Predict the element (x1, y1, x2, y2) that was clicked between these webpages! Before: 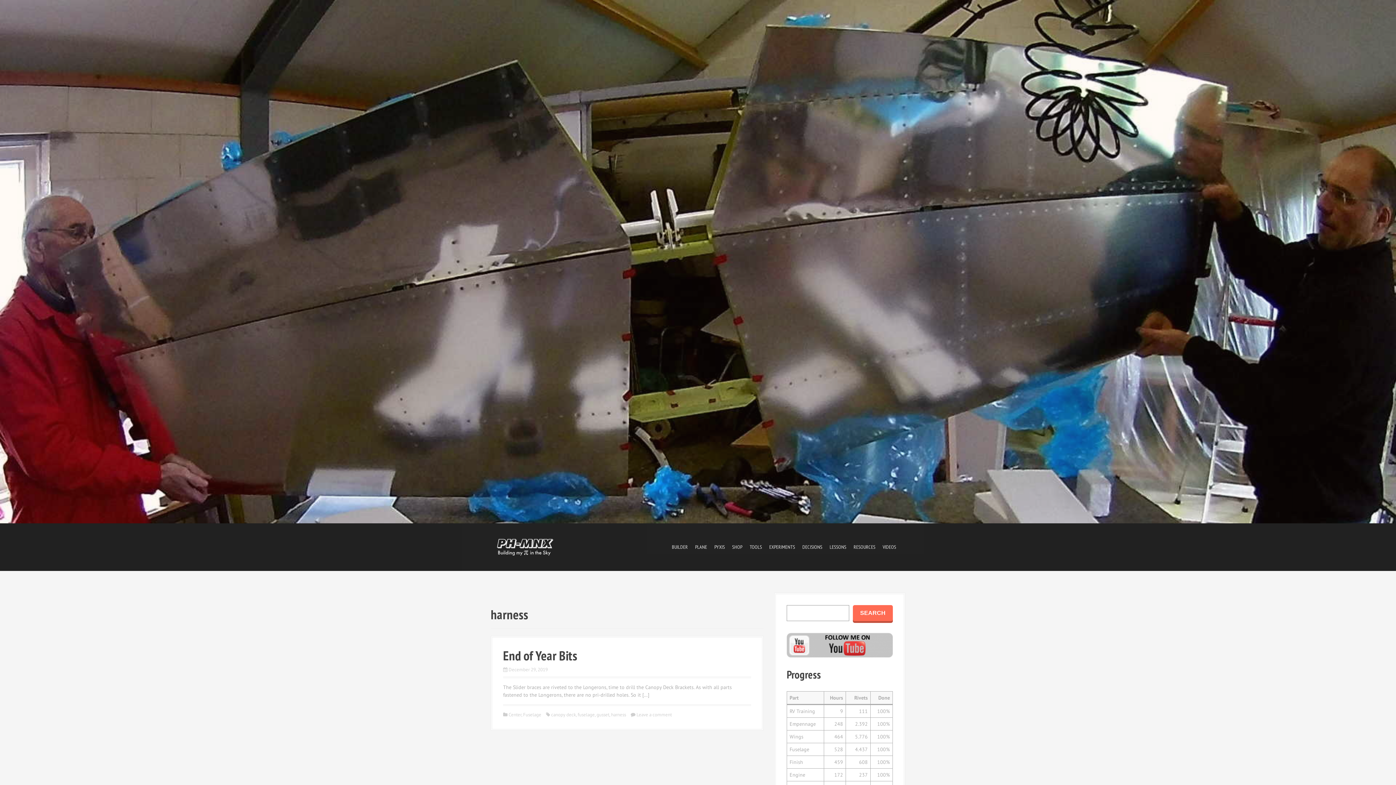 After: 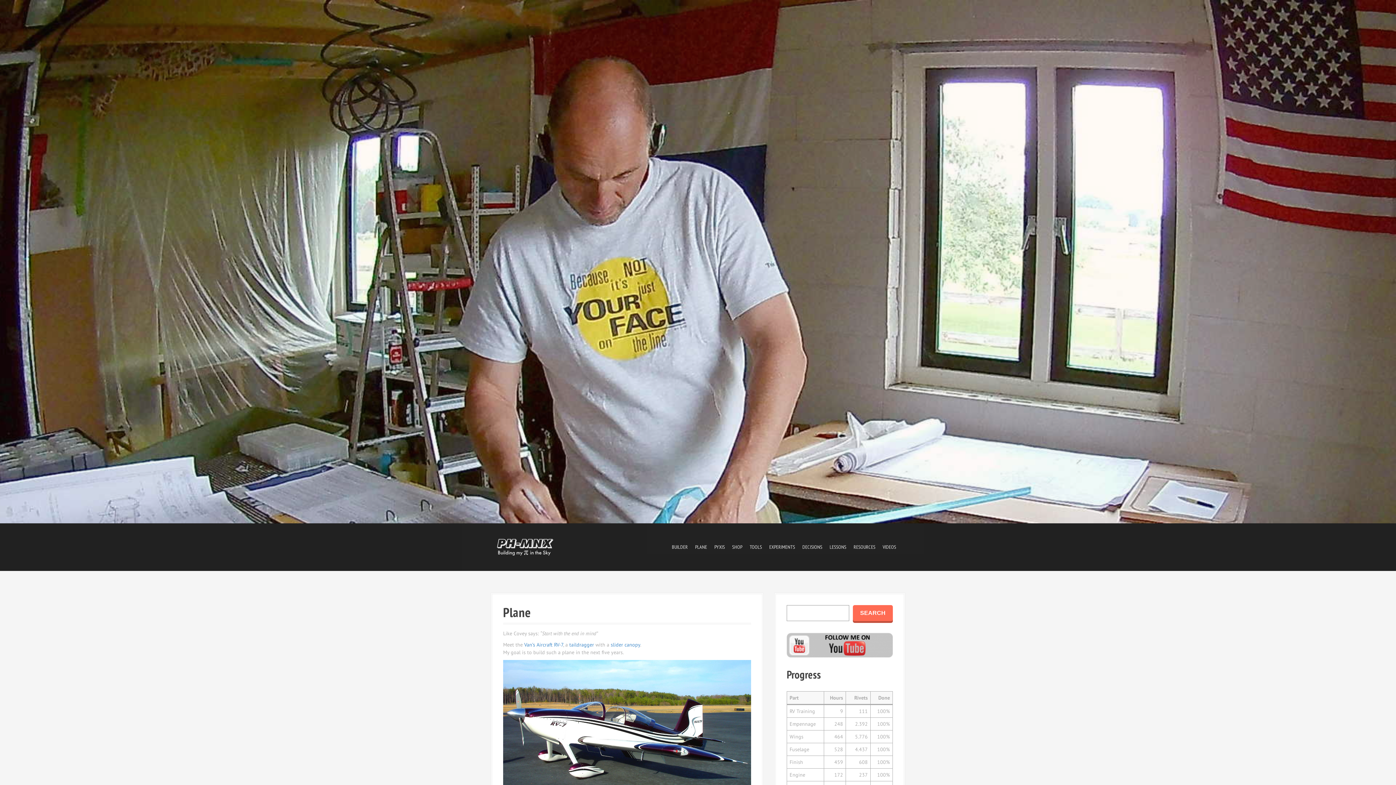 Action: label: PLANE bbox: (695, 543, 707, 551)